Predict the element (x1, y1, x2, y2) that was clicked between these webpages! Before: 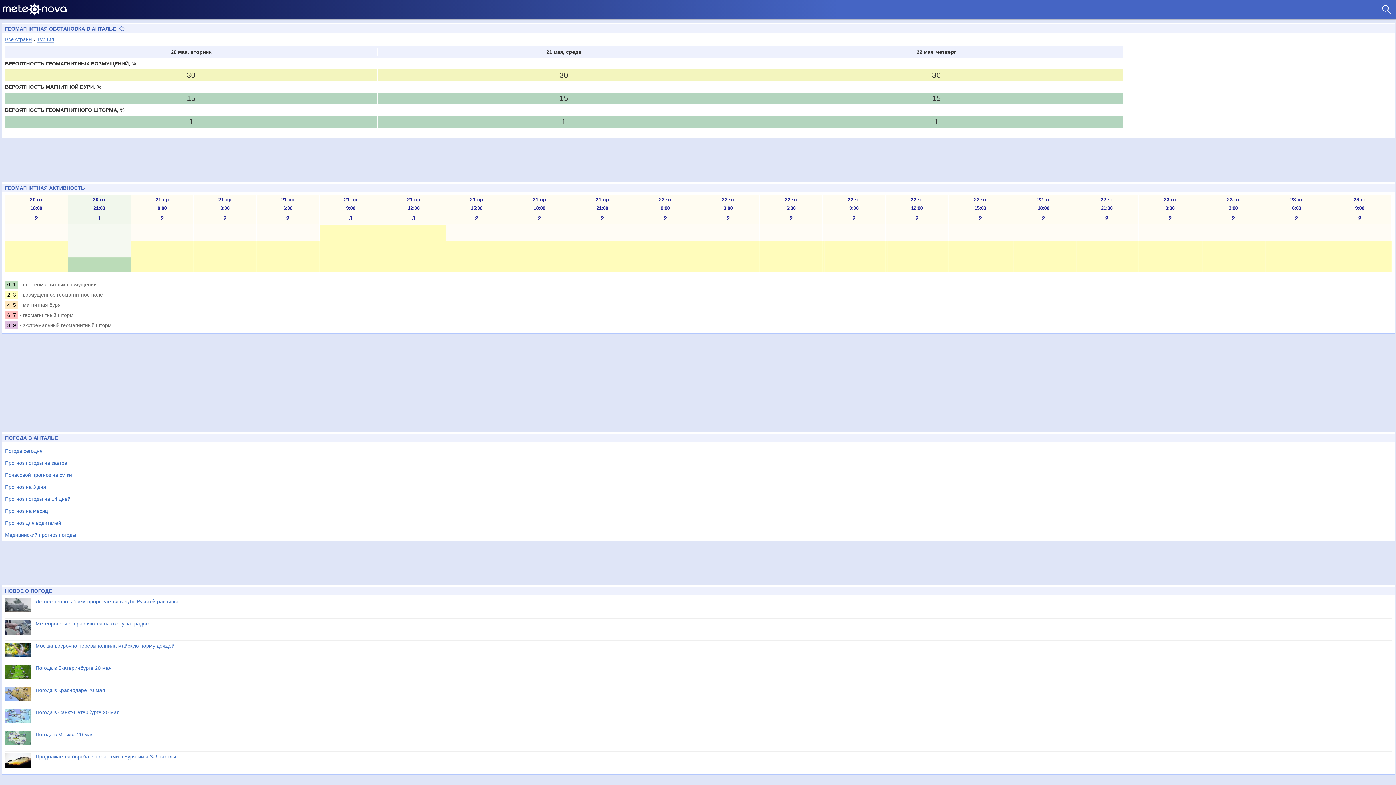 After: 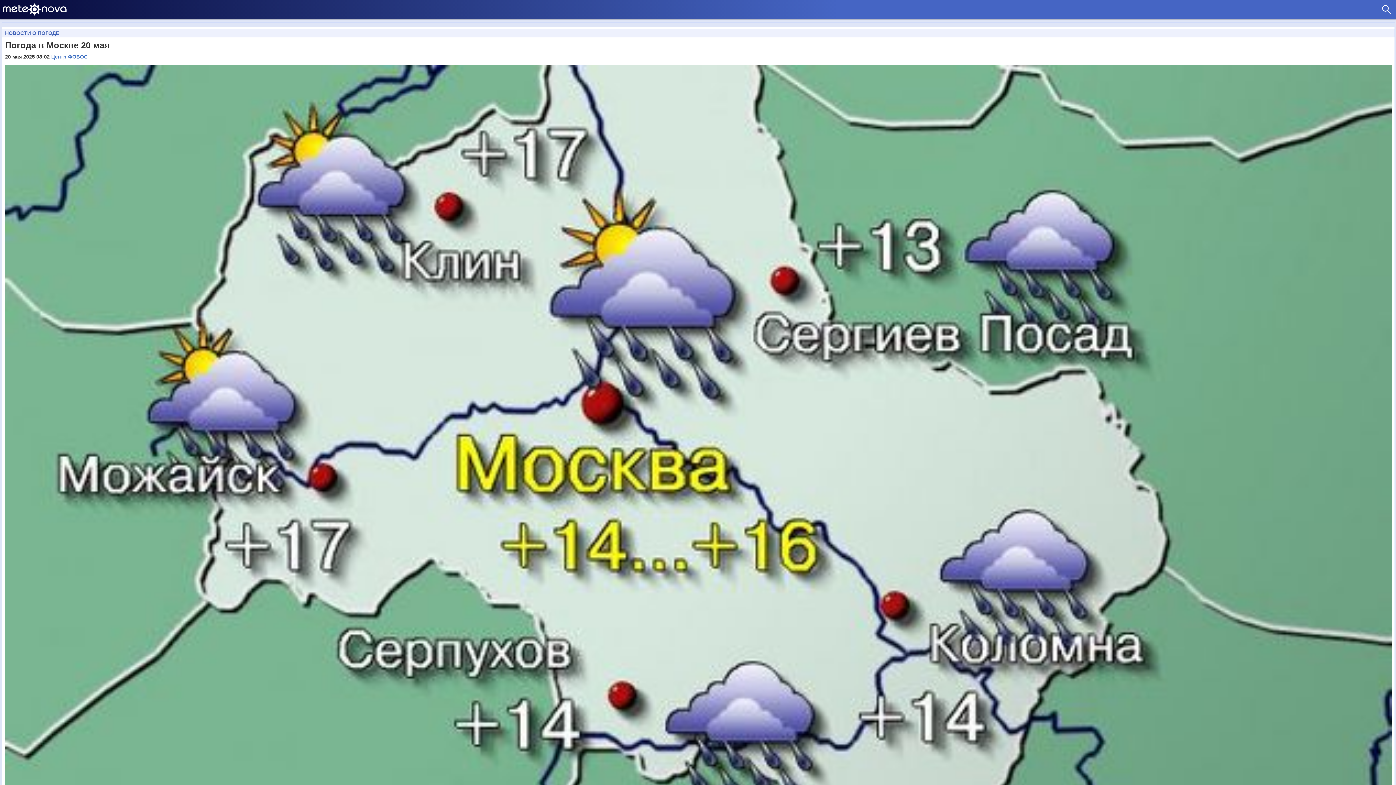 Action: bbox: (5, 731, 1392, 749) label: Погода в Москве 20 мая